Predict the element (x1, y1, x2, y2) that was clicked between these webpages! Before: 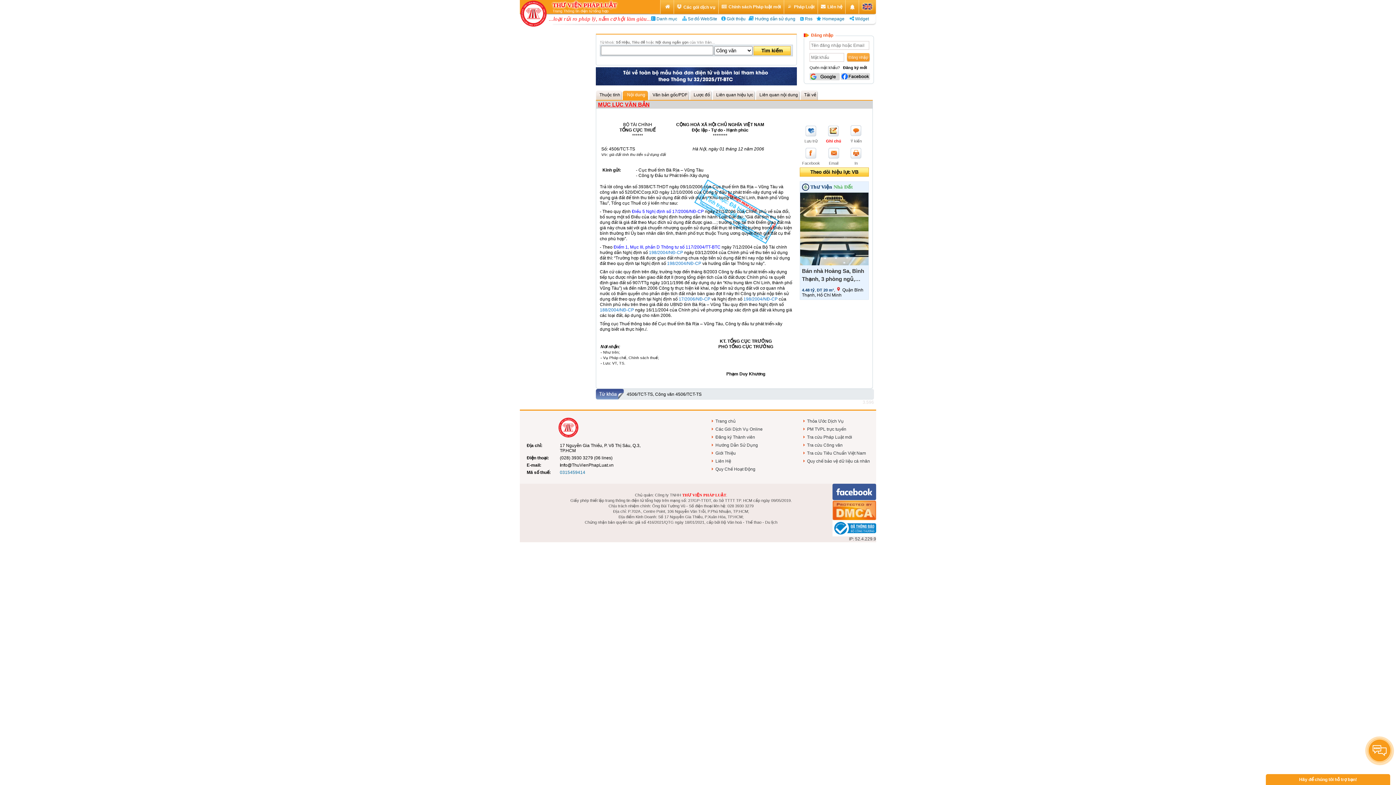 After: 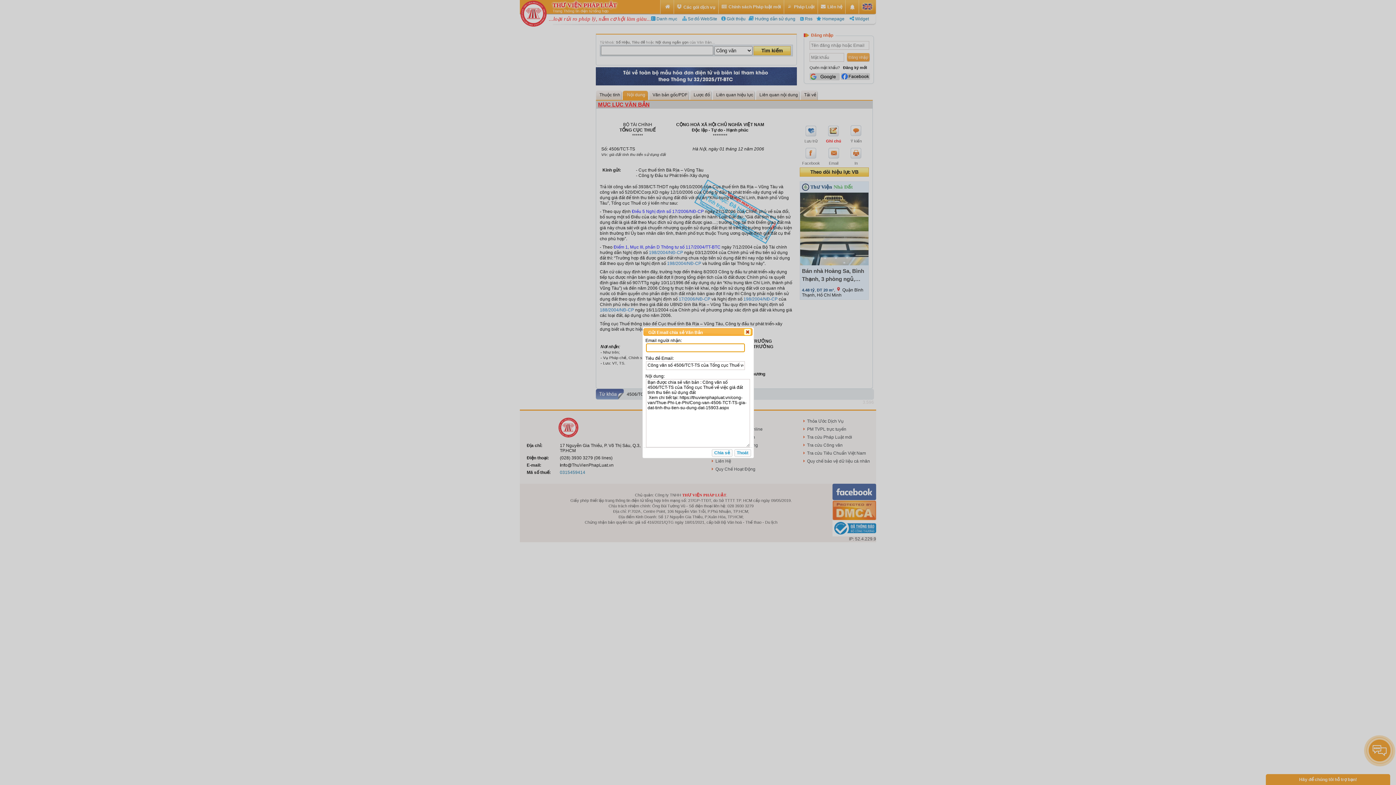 Action: bbox: (822, 143, 845, 165) label: Email